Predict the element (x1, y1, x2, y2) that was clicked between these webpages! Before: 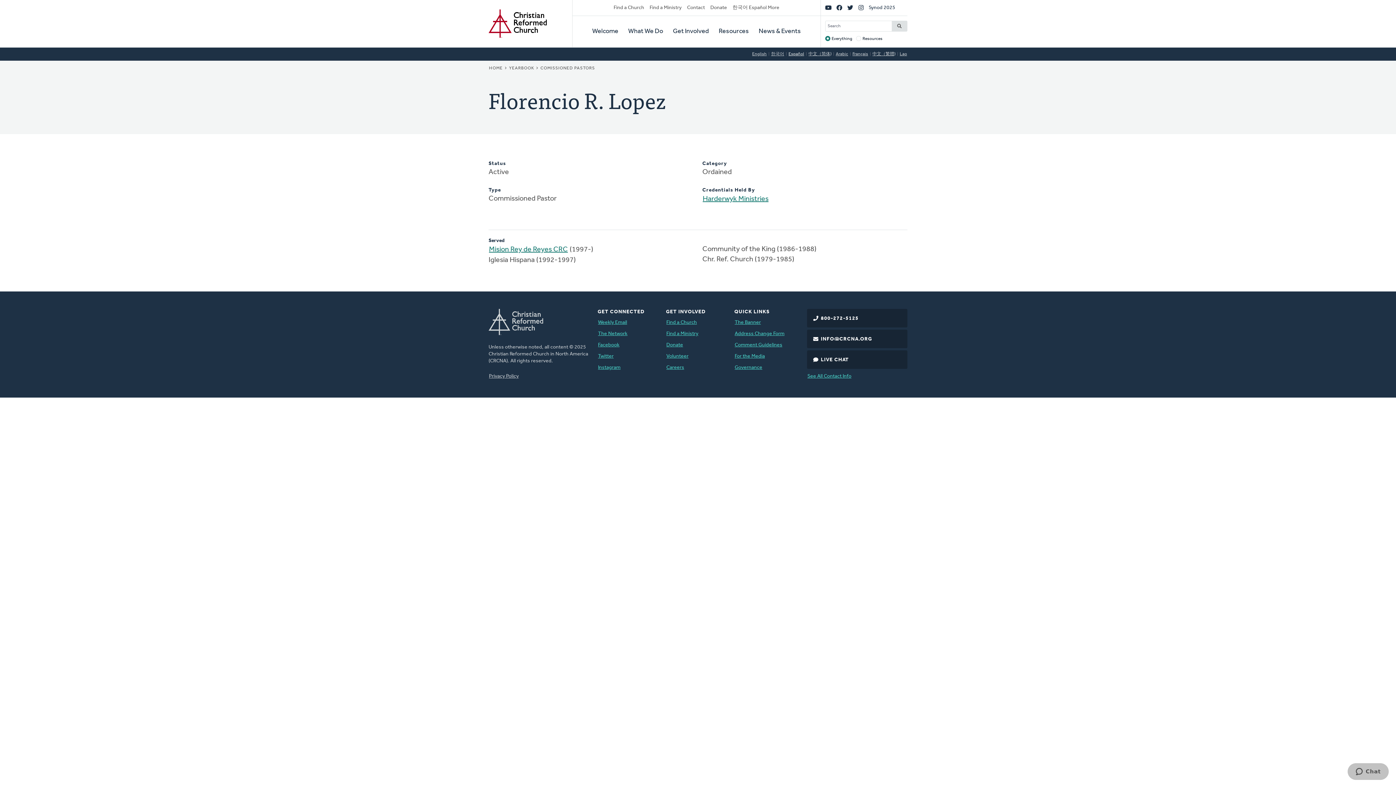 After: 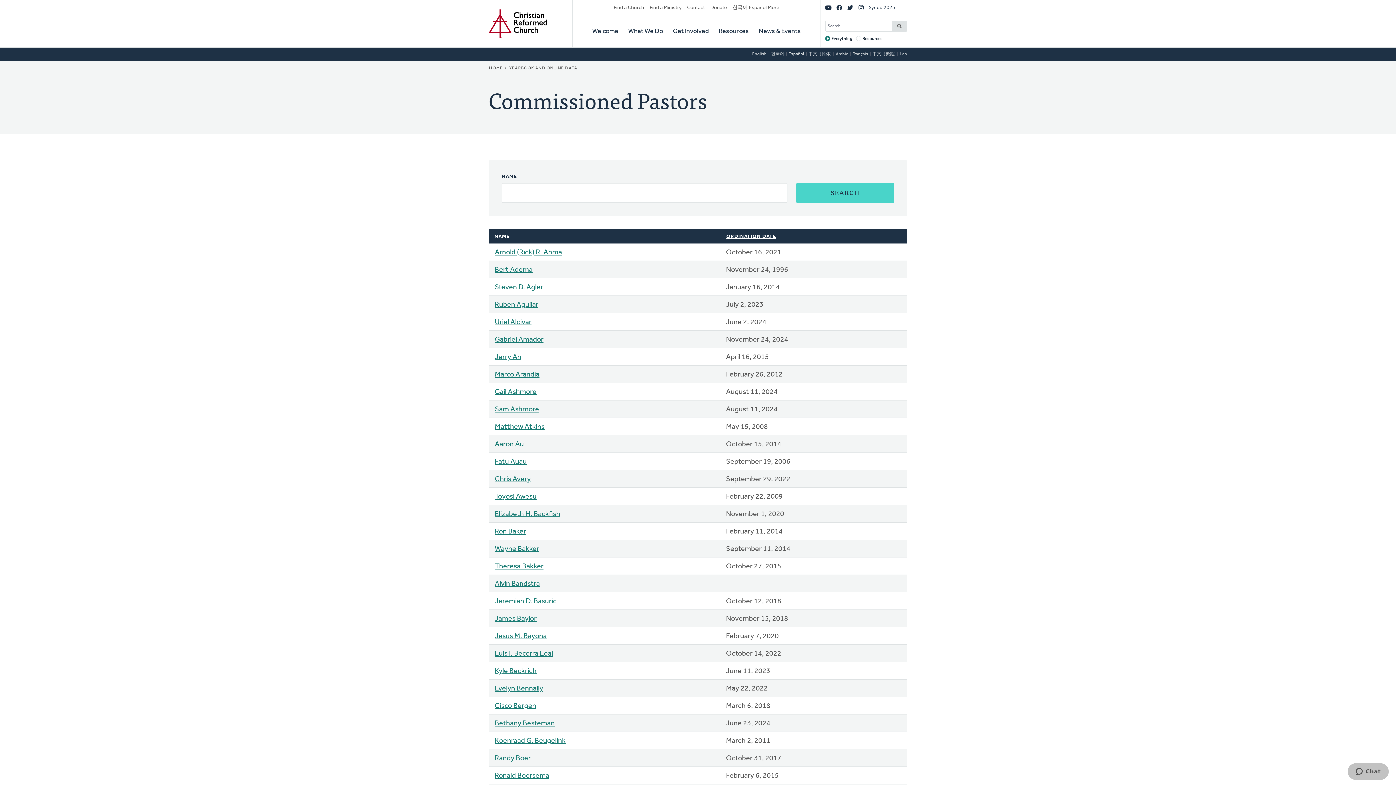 Action: label: COMISSIONED PASTORS bbox: (540, 65, 595, 71)